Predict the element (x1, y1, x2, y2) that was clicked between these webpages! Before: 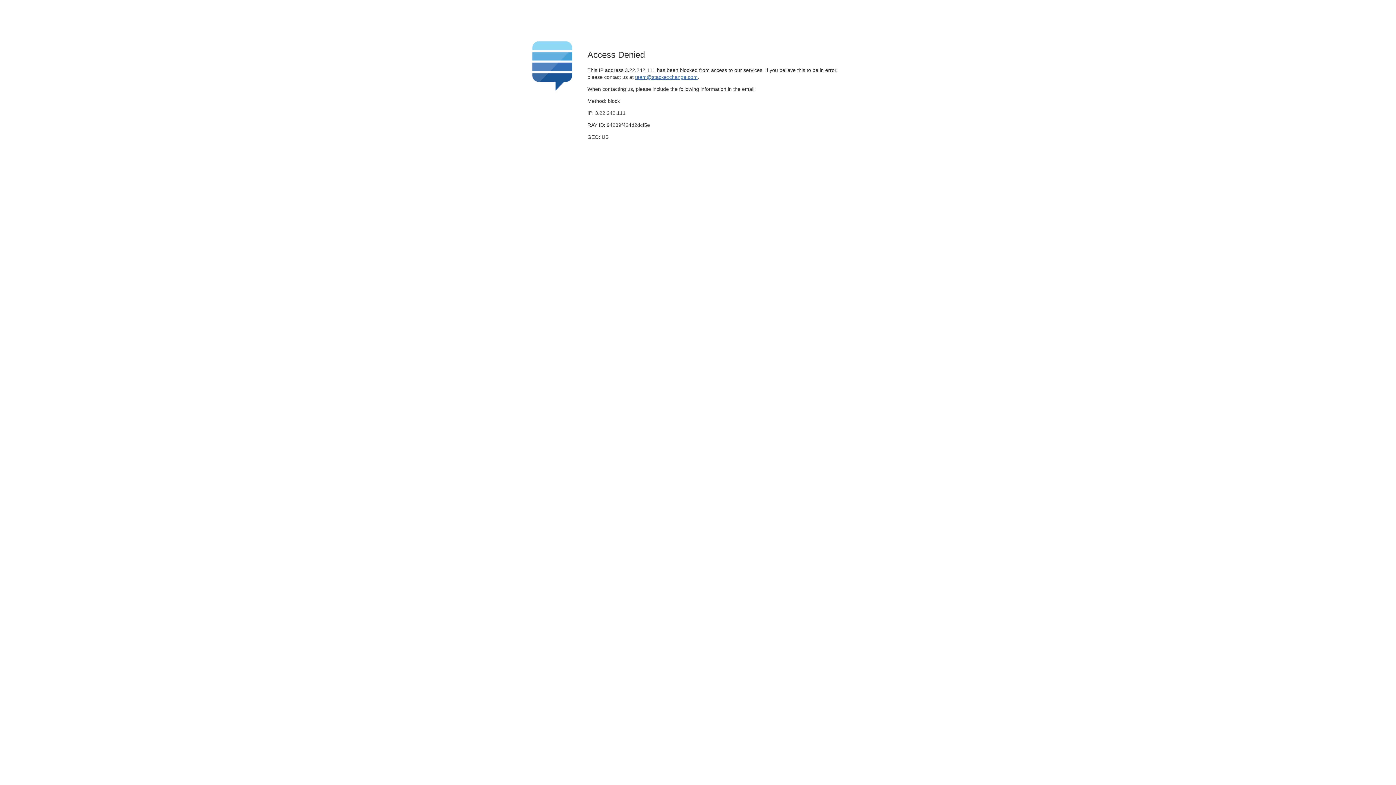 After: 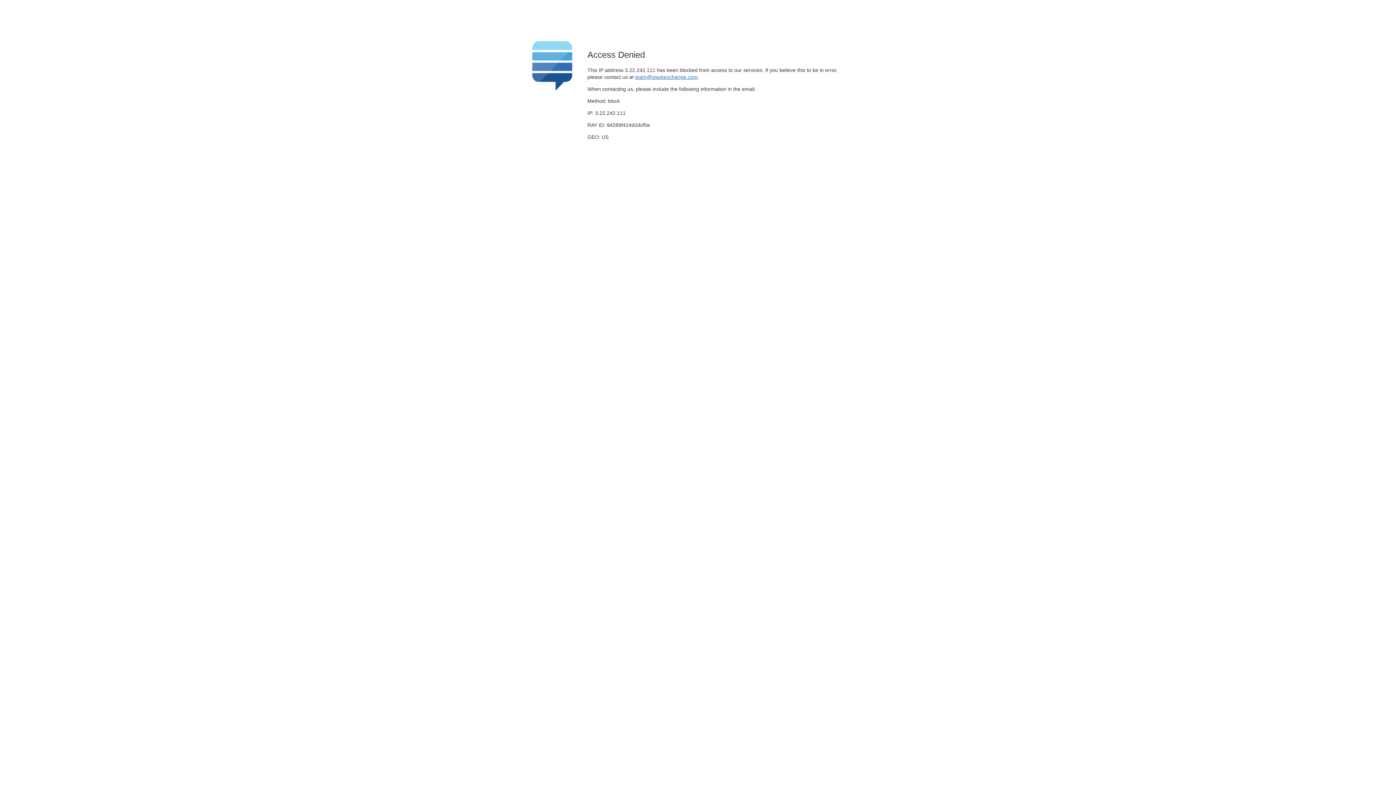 Action: bbox: (635, 74, 697, 79) label: team@stackexchange.com